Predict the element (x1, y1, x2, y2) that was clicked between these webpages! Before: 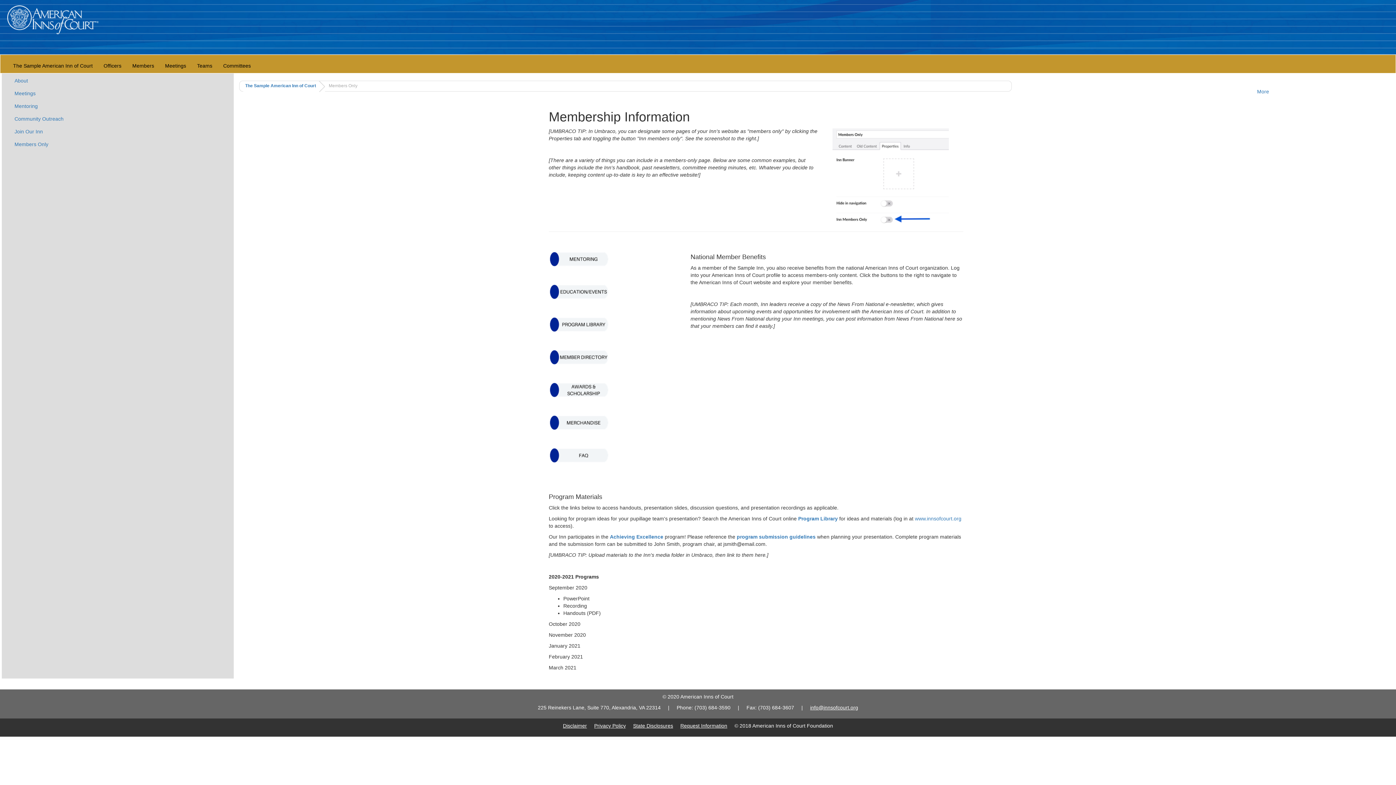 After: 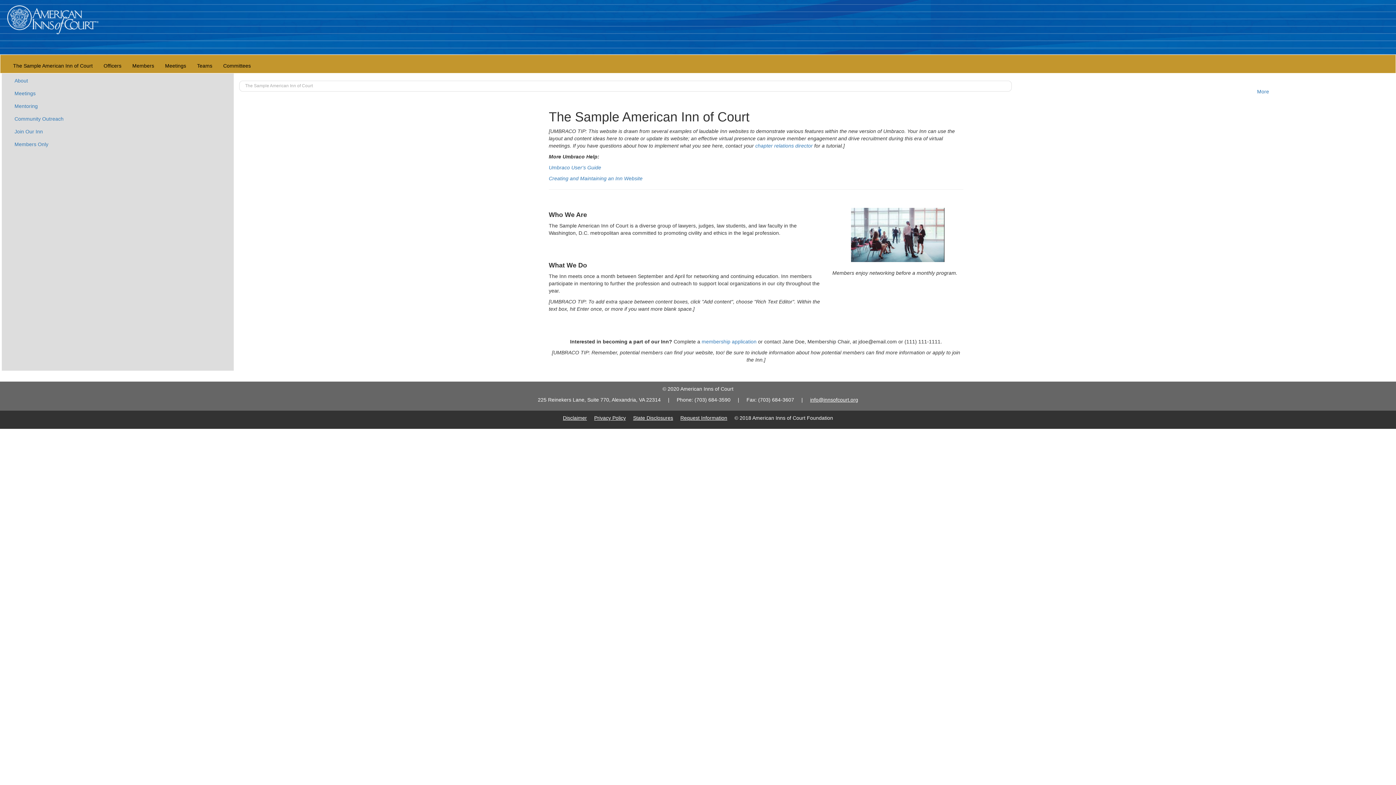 Action: label: The Sample American Inn of Court bbox: (245, 83, 316, 88)